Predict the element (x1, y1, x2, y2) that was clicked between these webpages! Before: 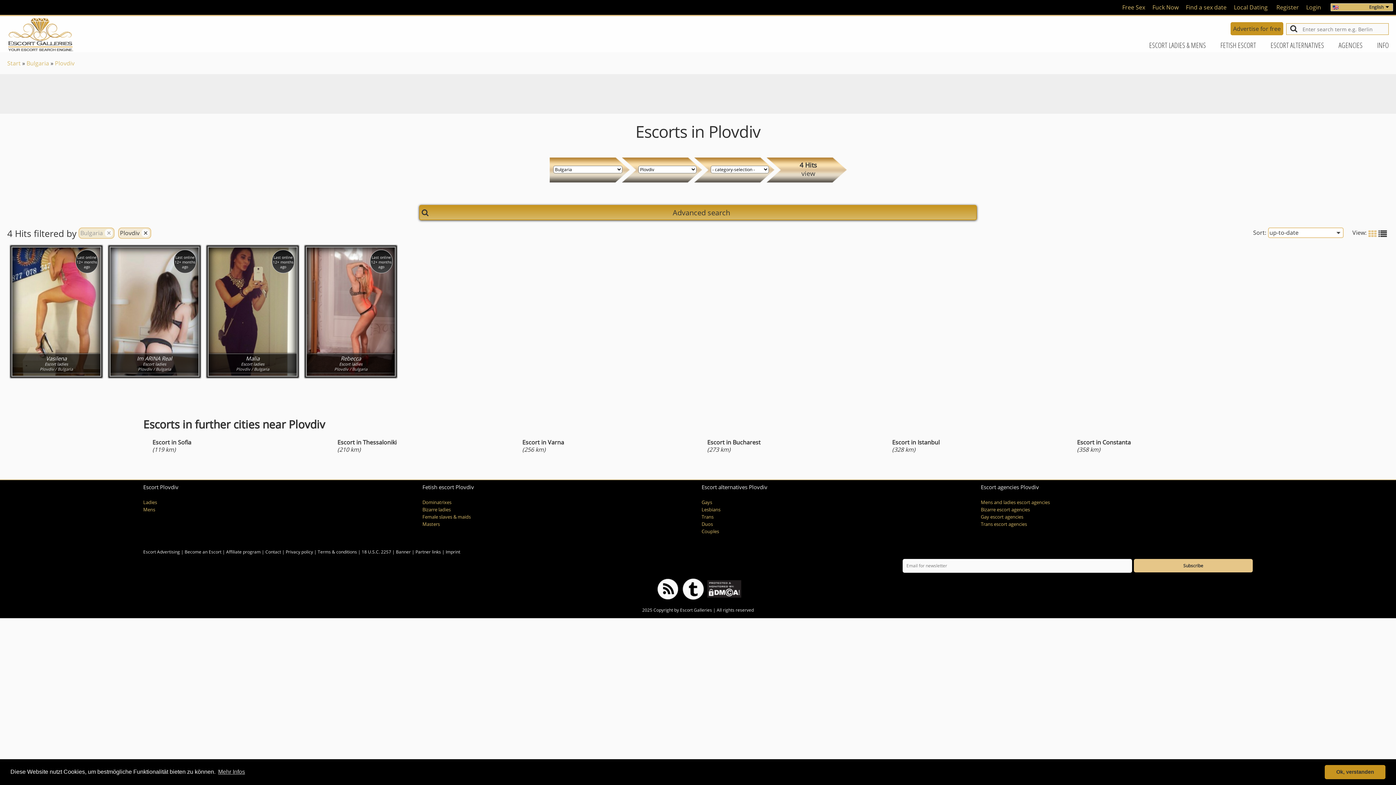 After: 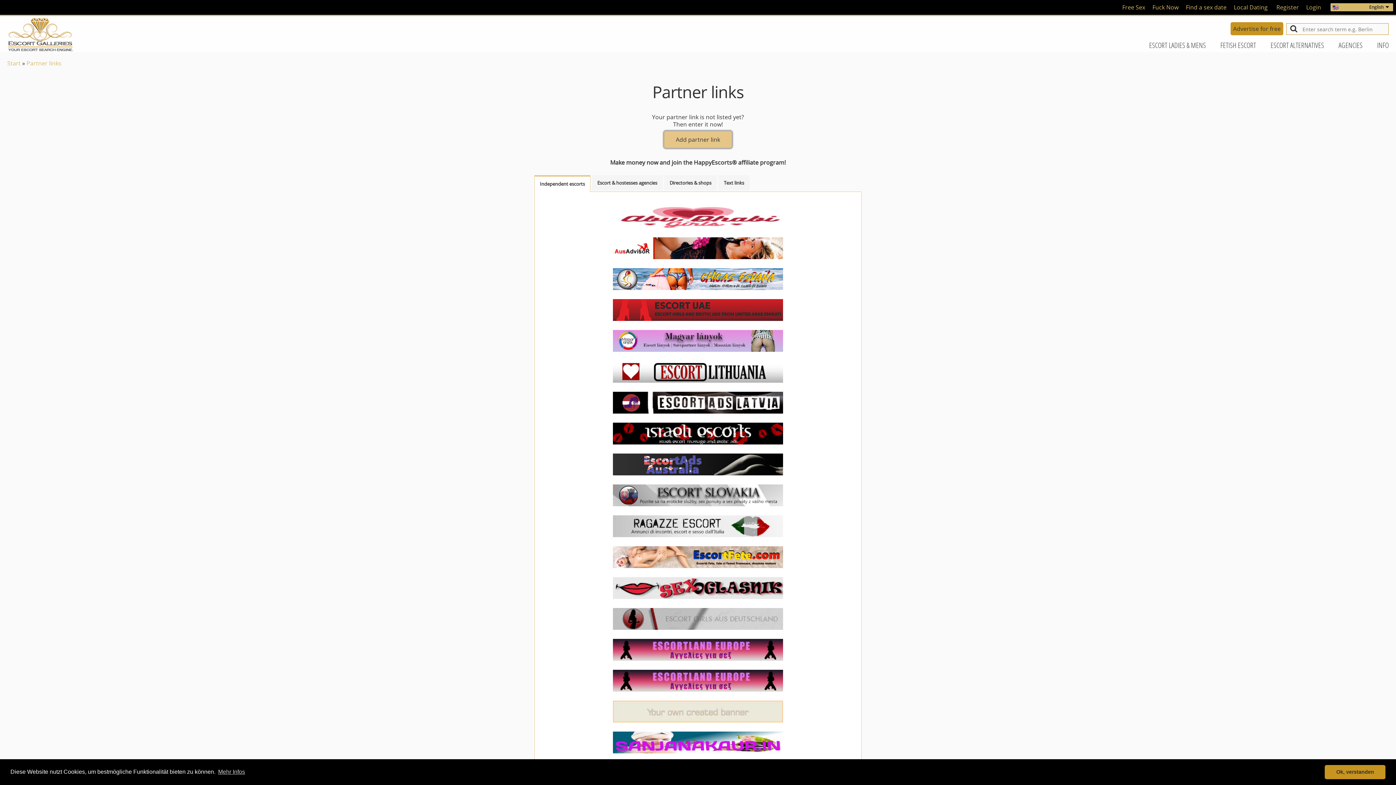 Action: label: Partner links bbox: (415, 548, 441, 555)